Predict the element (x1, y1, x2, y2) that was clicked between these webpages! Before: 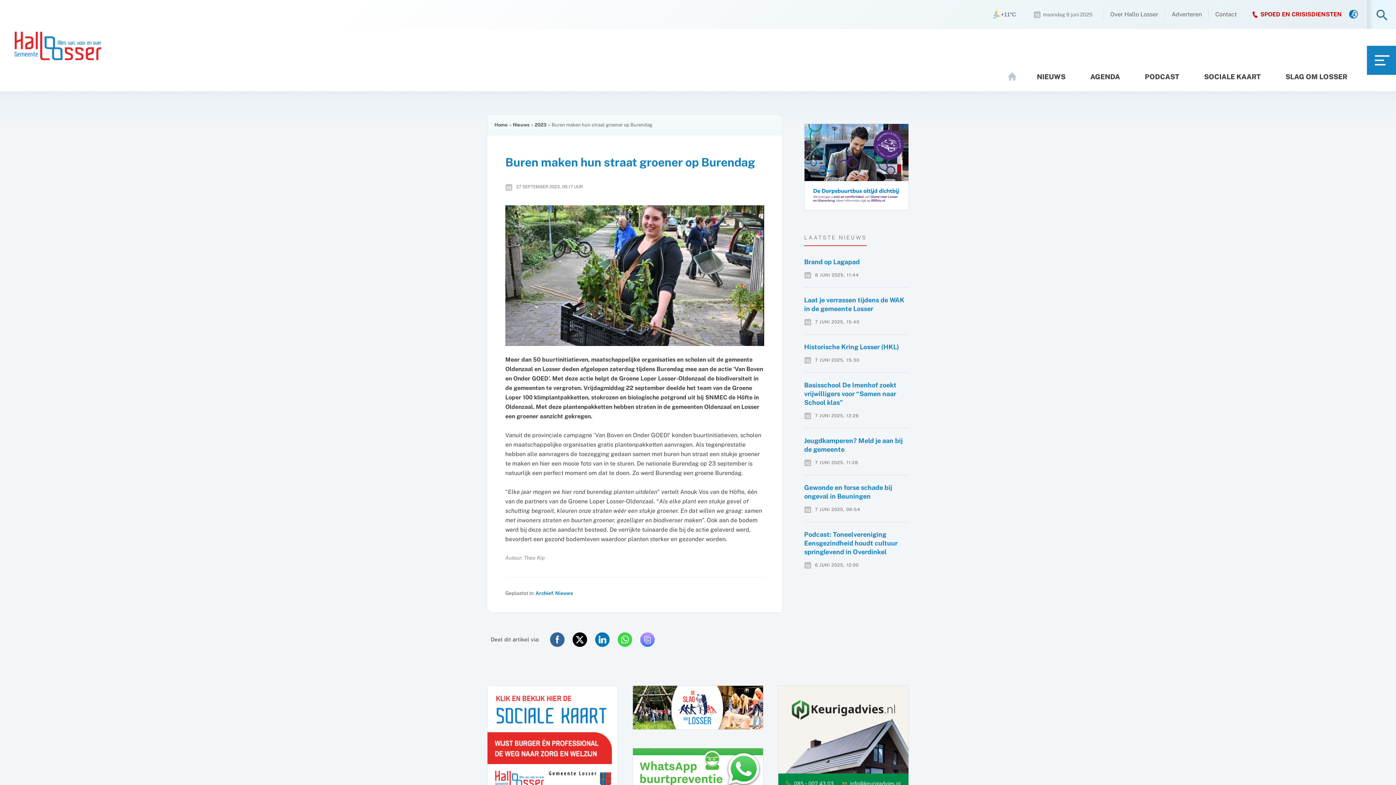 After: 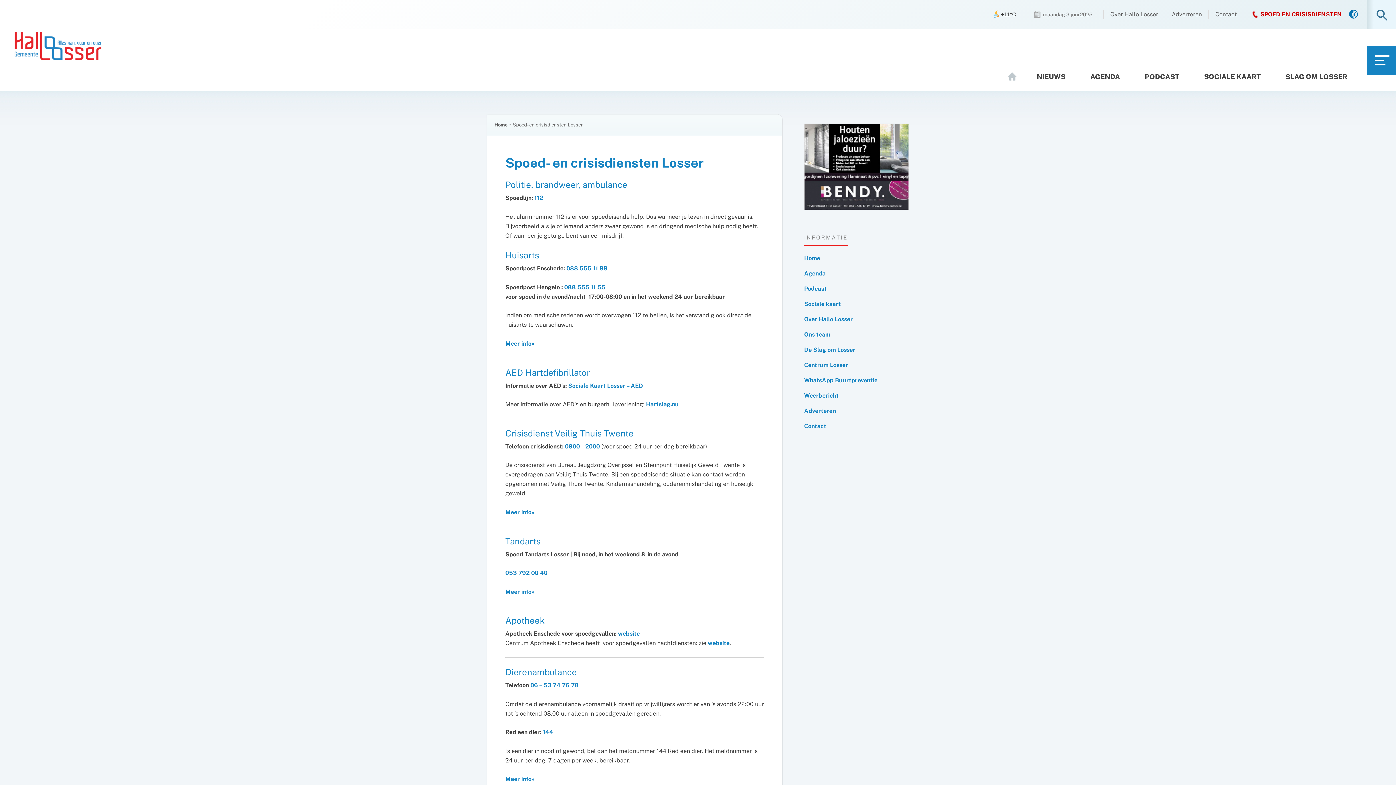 Action: label: SPOED EN CRISISDIENSTEN bbox: (1252, 4, 1342, 24)